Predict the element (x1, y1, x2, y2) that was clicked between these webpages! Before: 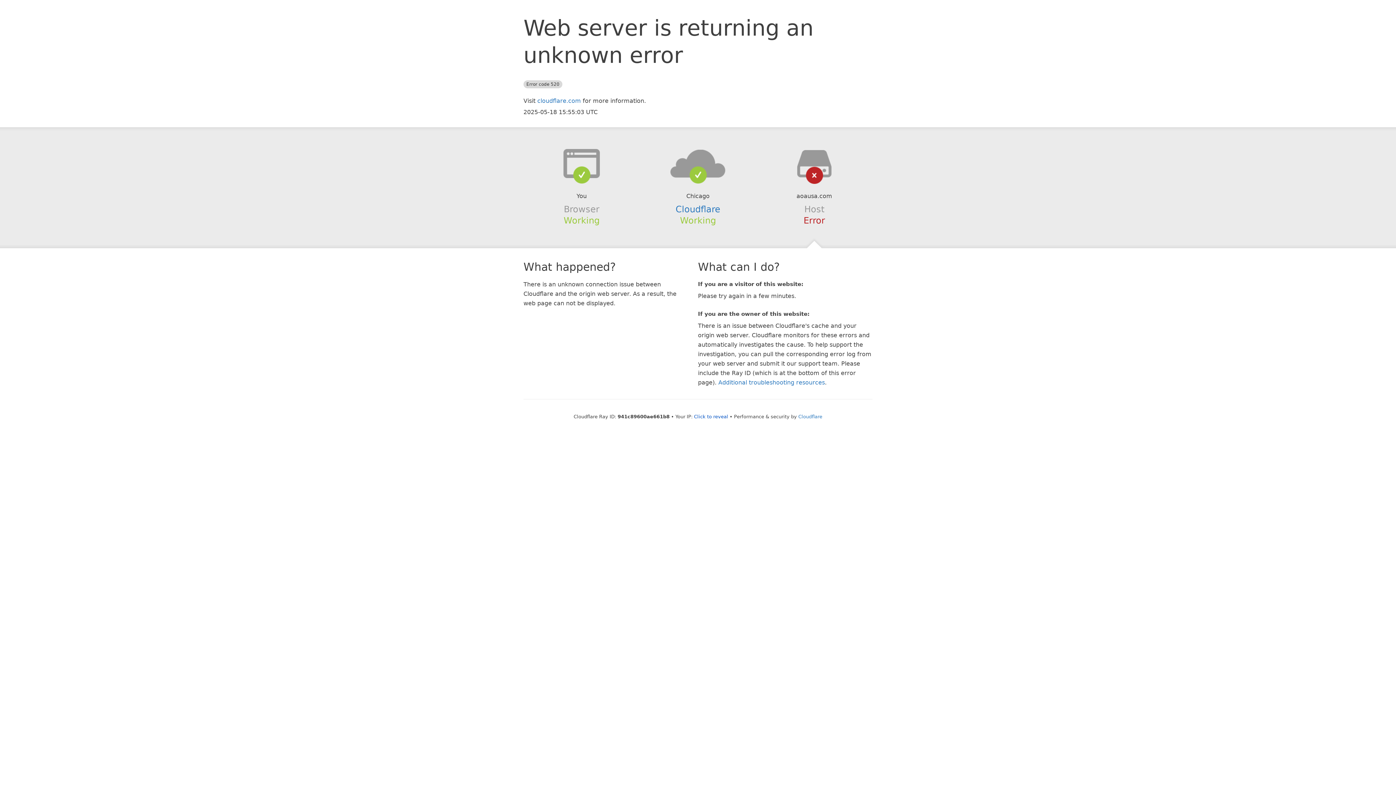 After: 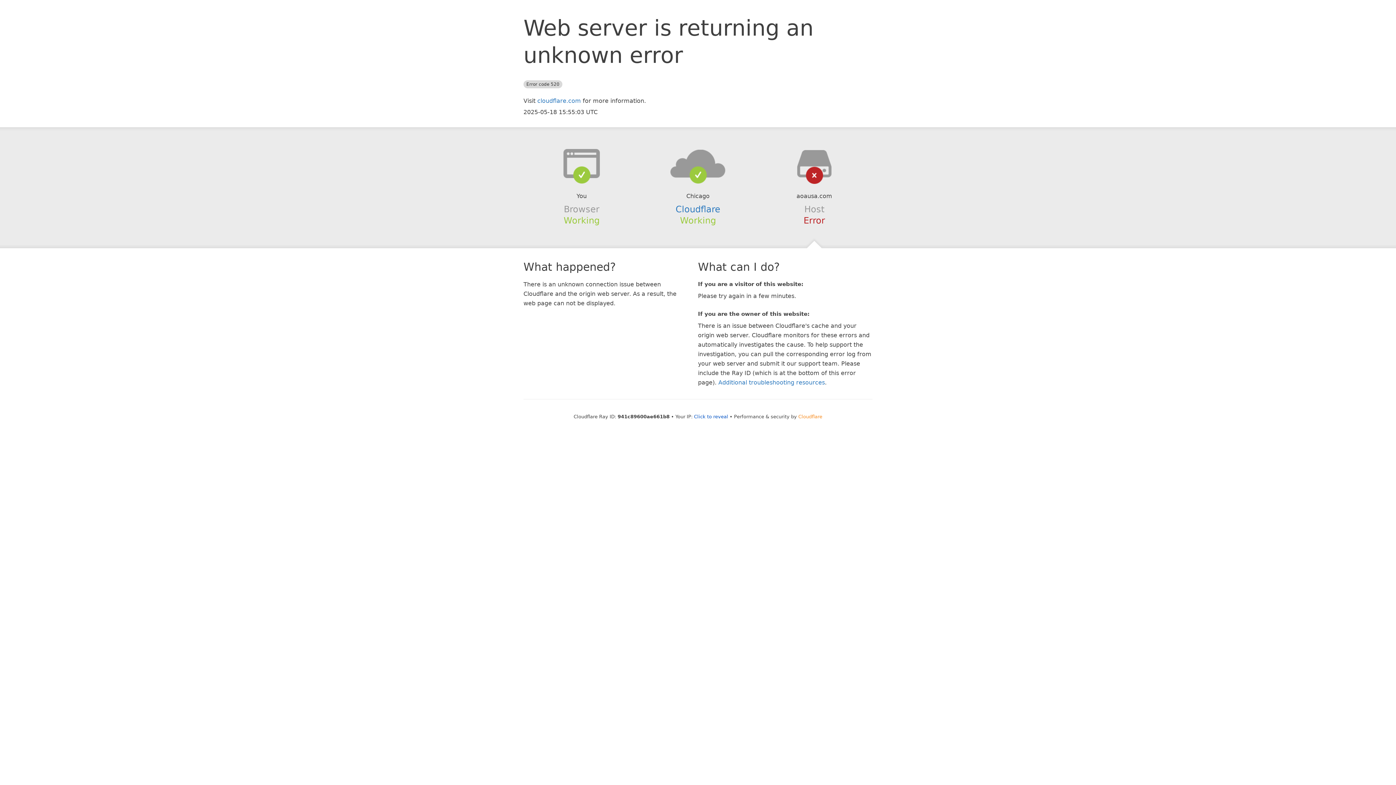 Action: bbox: (798, 414, 822, 419) label: Cloudflare